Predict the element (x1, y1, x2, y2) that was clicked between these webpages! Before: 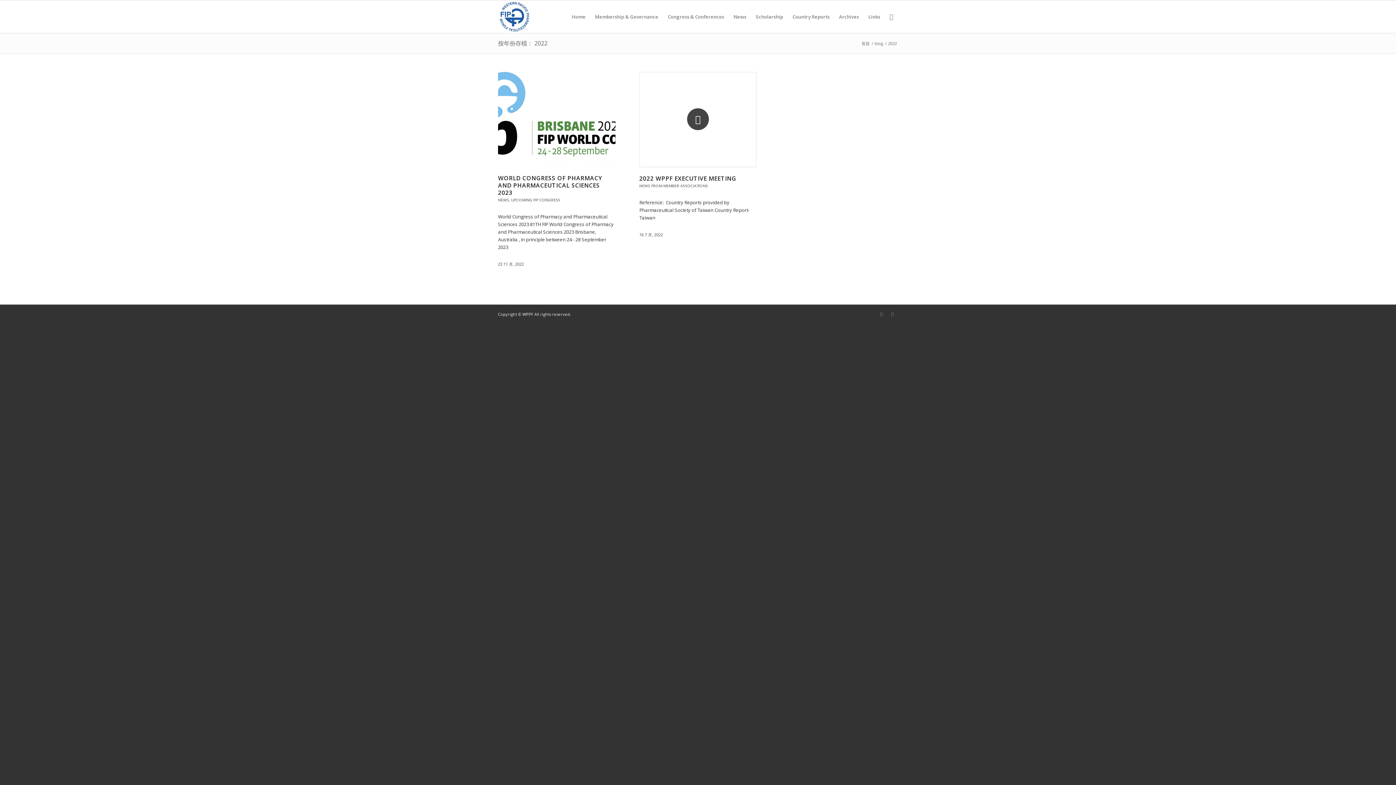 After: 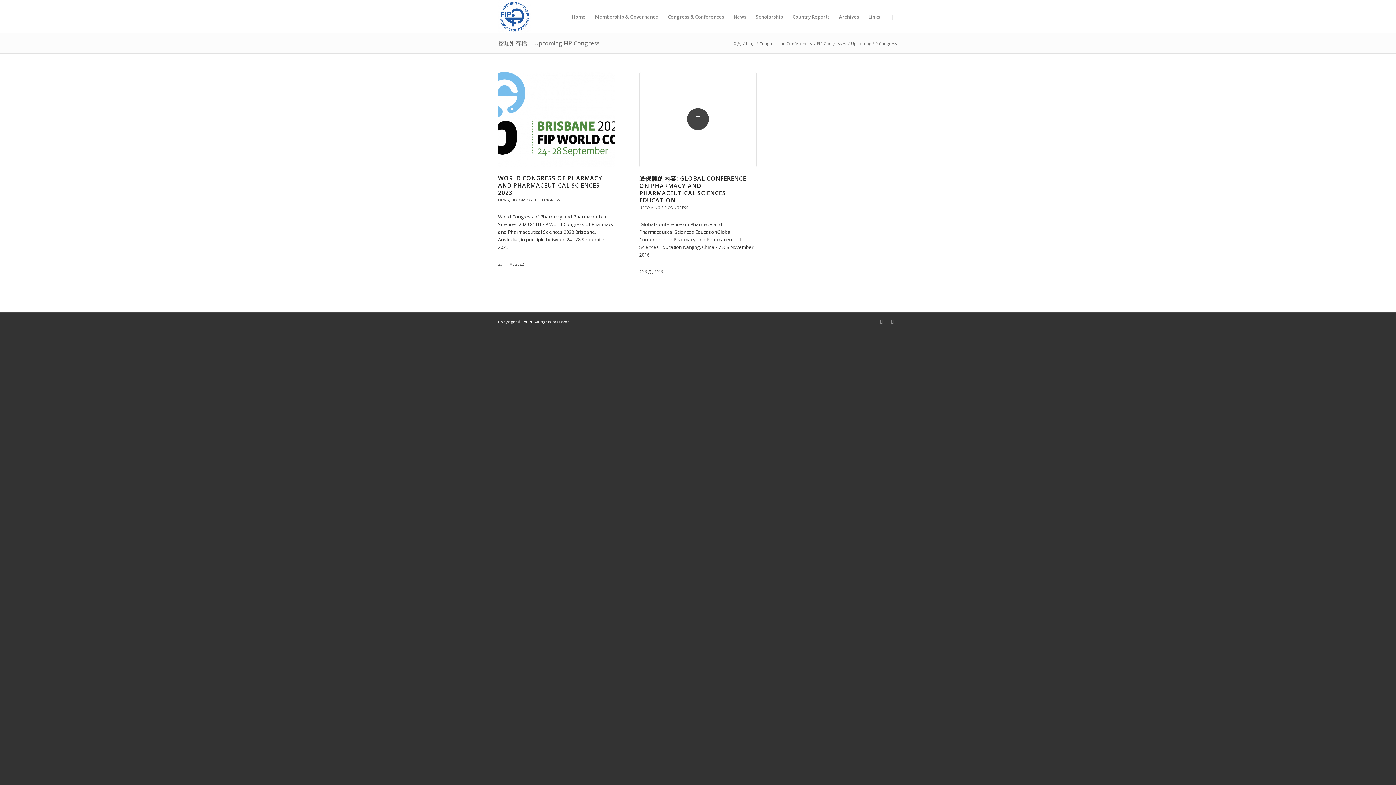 Action: bbox: (511, 197, 560, 202) label: UPCOMING FIP CONGRESS